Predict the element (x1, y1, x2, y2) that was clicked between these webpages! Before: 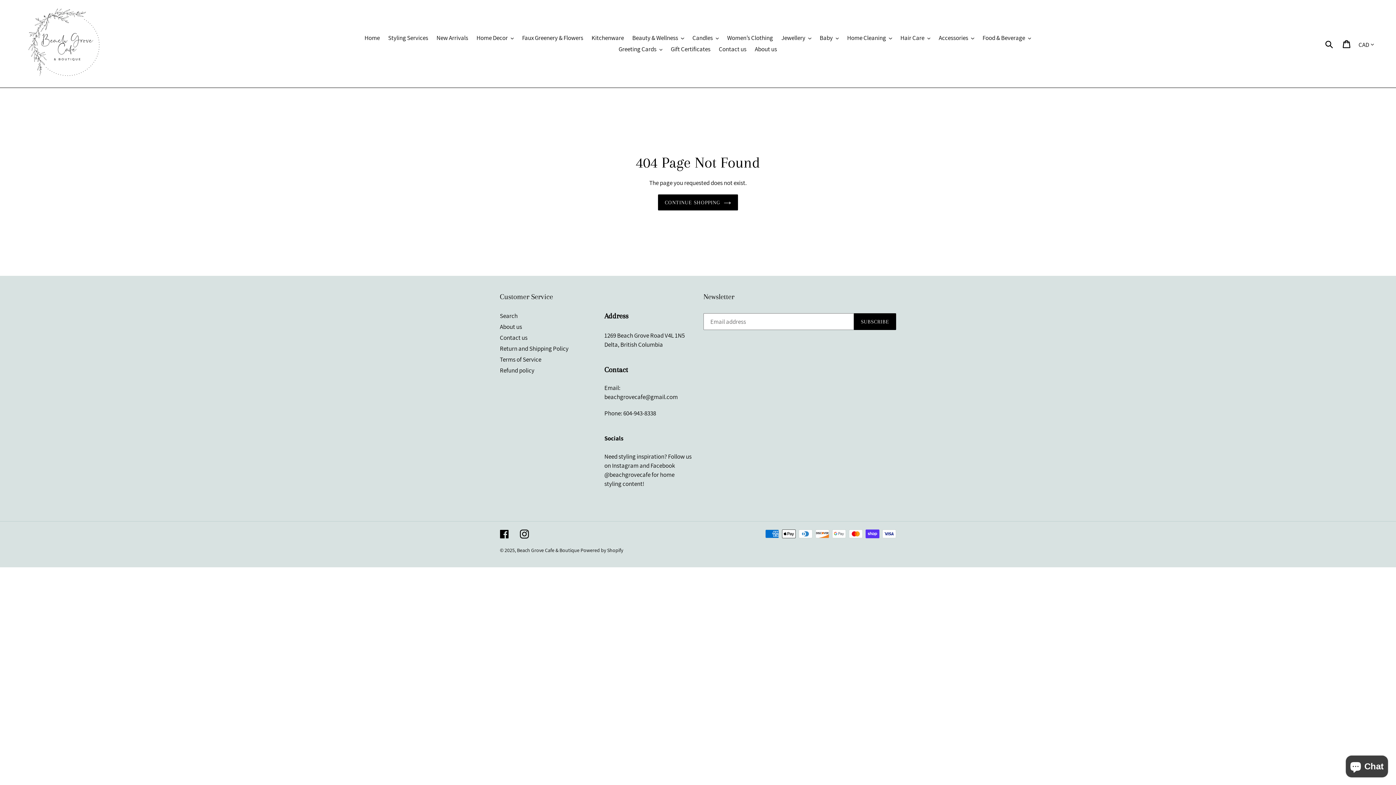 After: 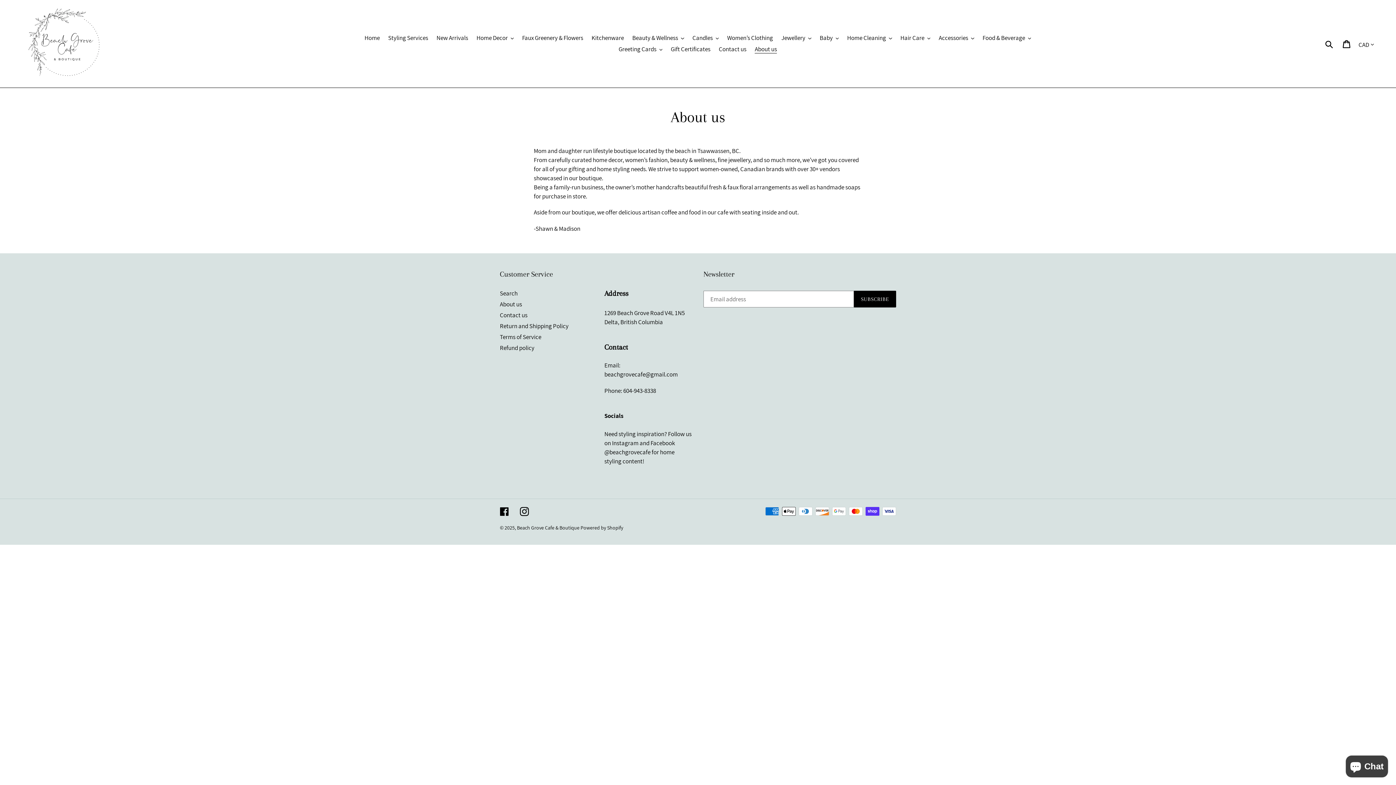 Action: label: About us bbox: (751, 43, 780, 54)